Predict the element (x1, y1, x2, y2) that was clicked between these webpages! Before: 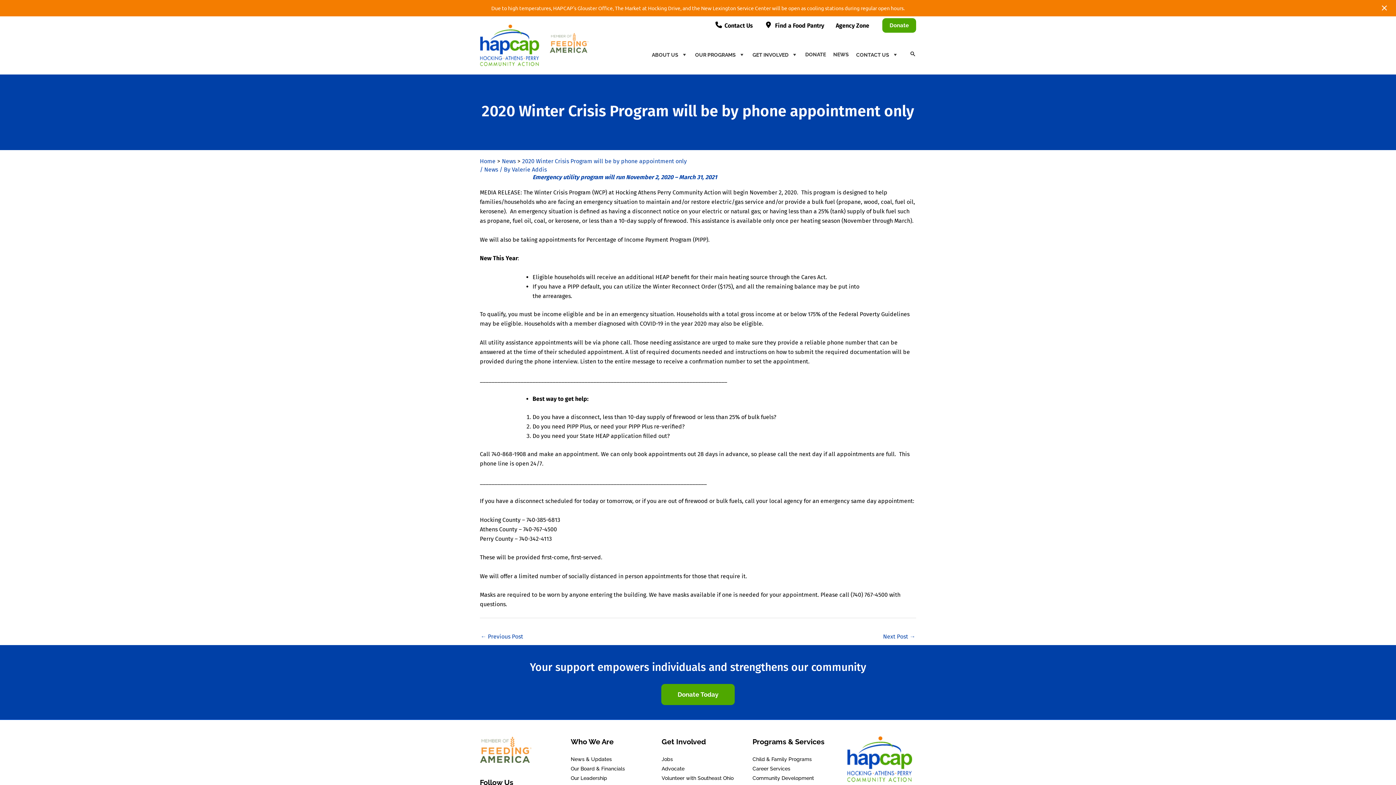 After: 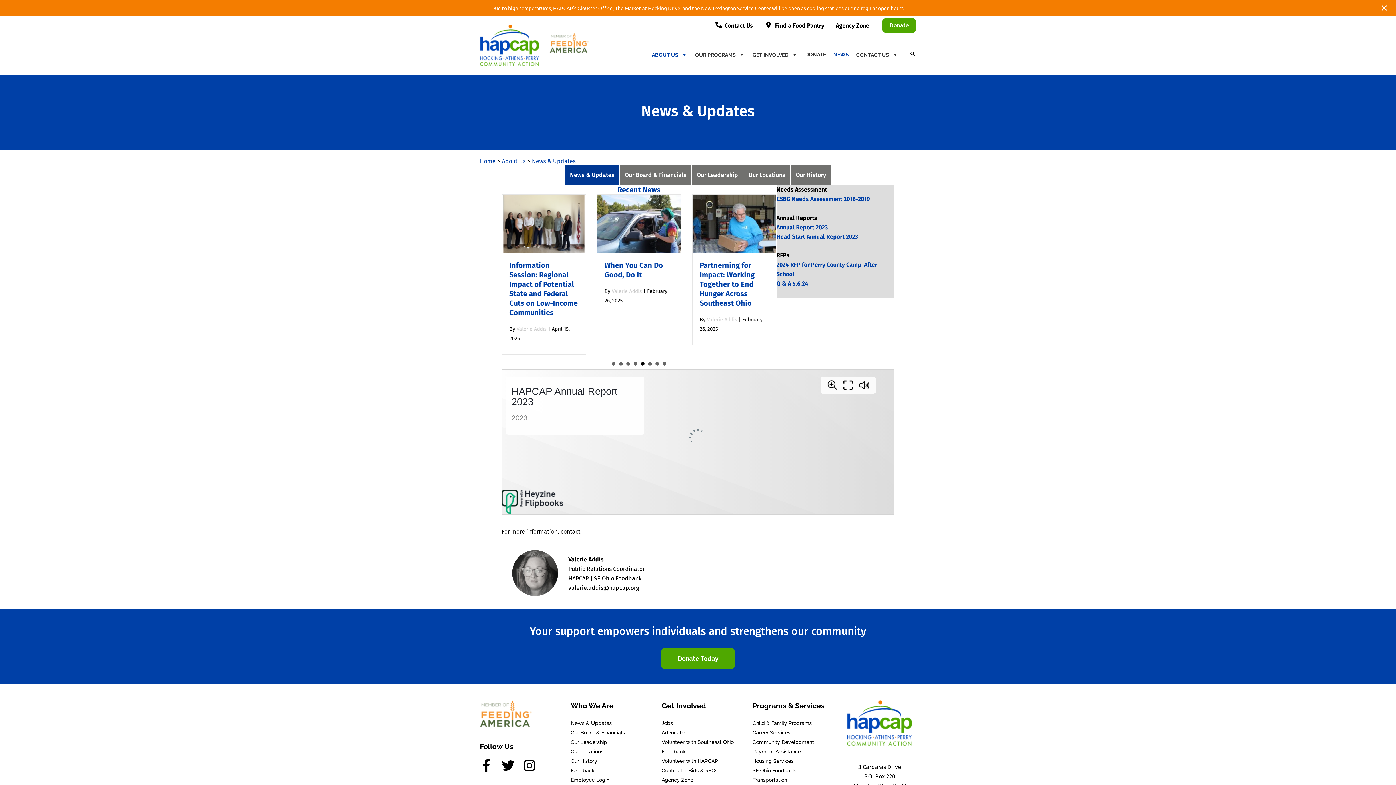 Action: bbox: (829, 34, 852, 74) label: NEWS